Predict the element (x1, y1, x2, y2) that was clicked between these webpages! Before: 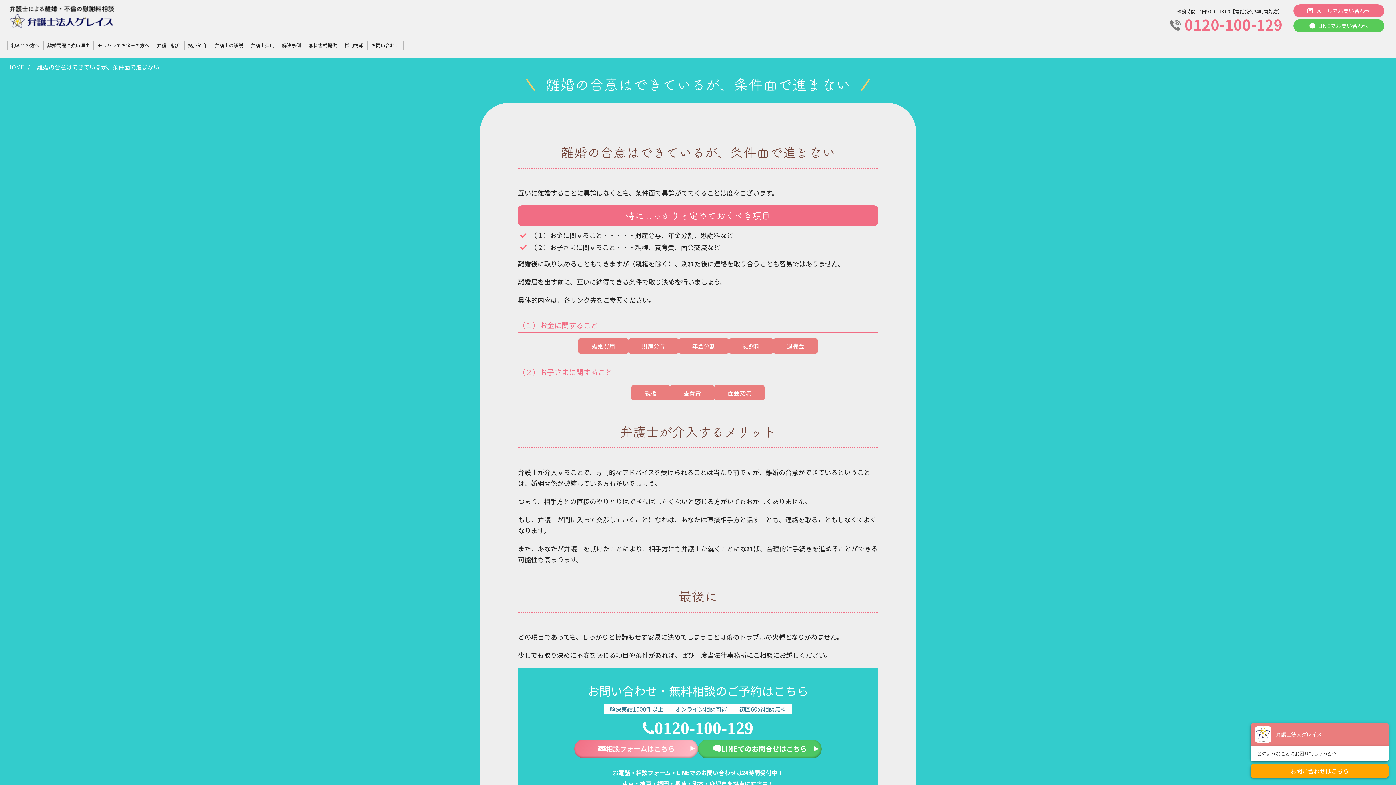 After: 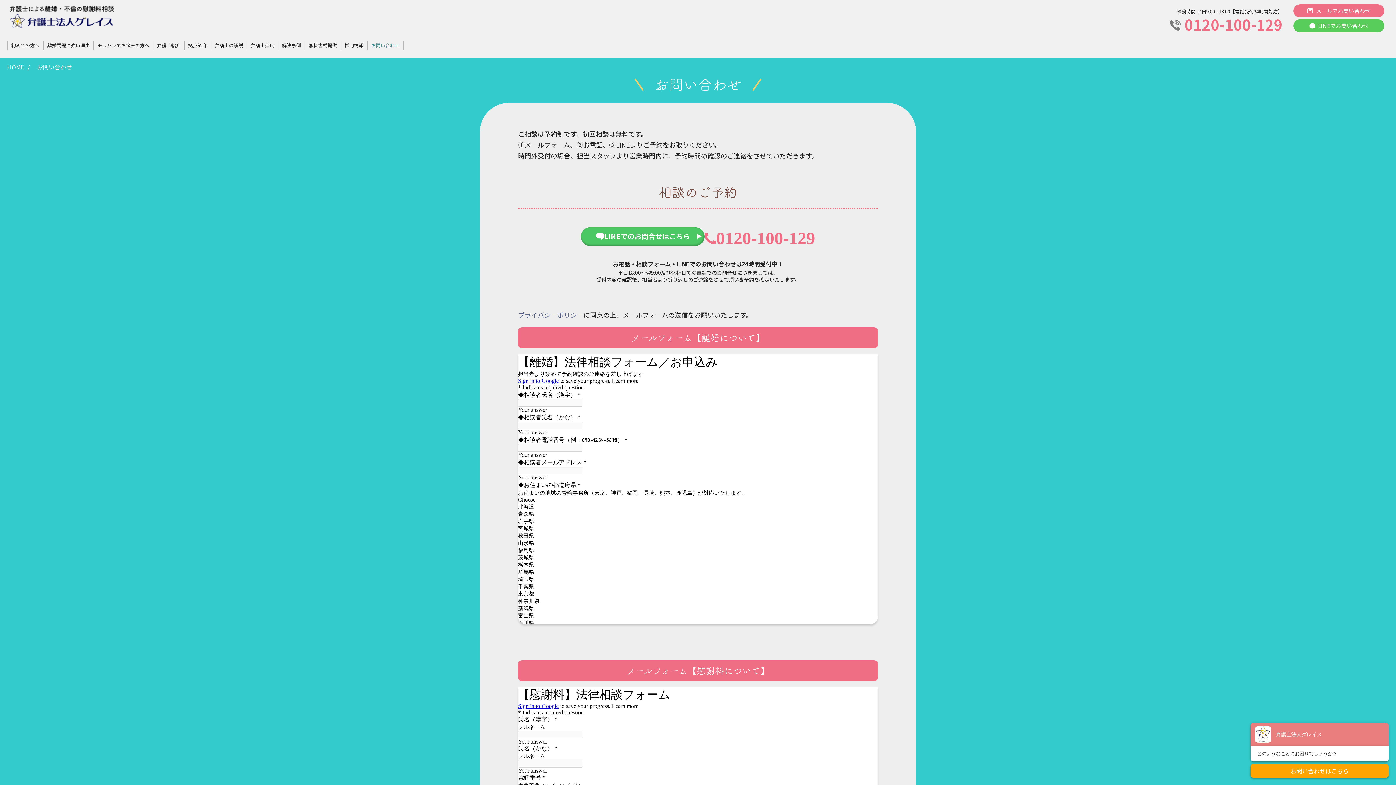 Action: bbox: (367, 40, 403, 50) label: お問い合わせ